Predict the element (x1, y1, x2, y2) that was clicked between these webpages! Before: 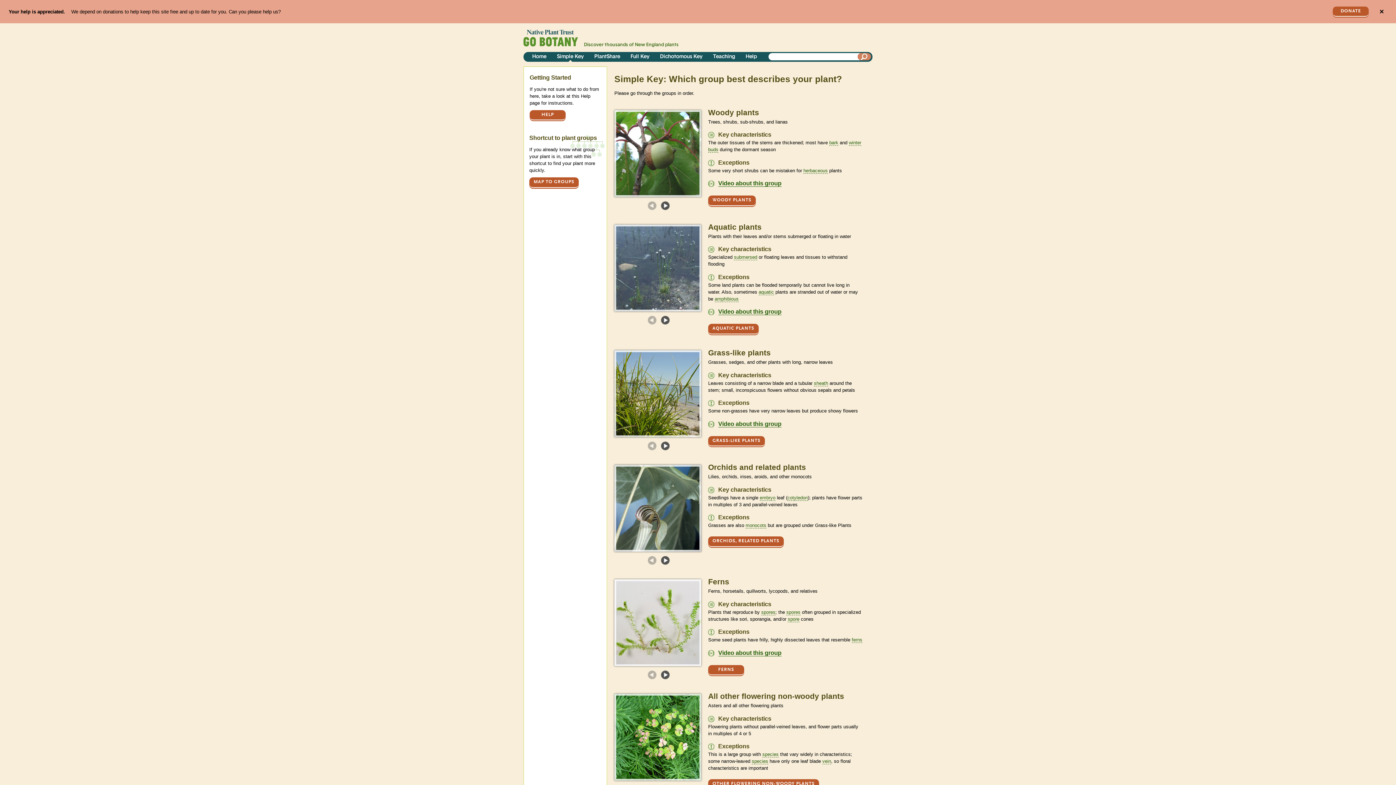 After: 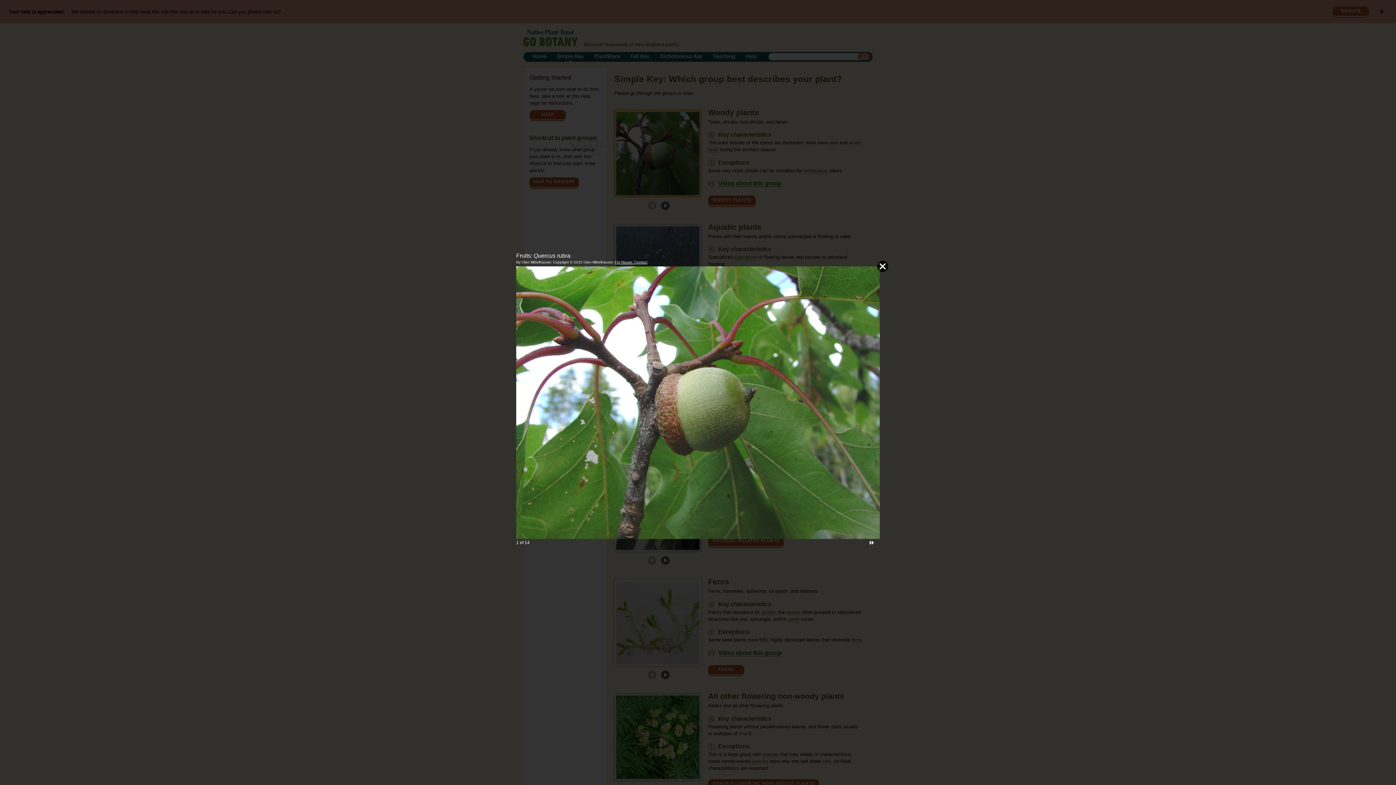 Action: bbox: (614, 110, 701, 197) label: image gallery popup